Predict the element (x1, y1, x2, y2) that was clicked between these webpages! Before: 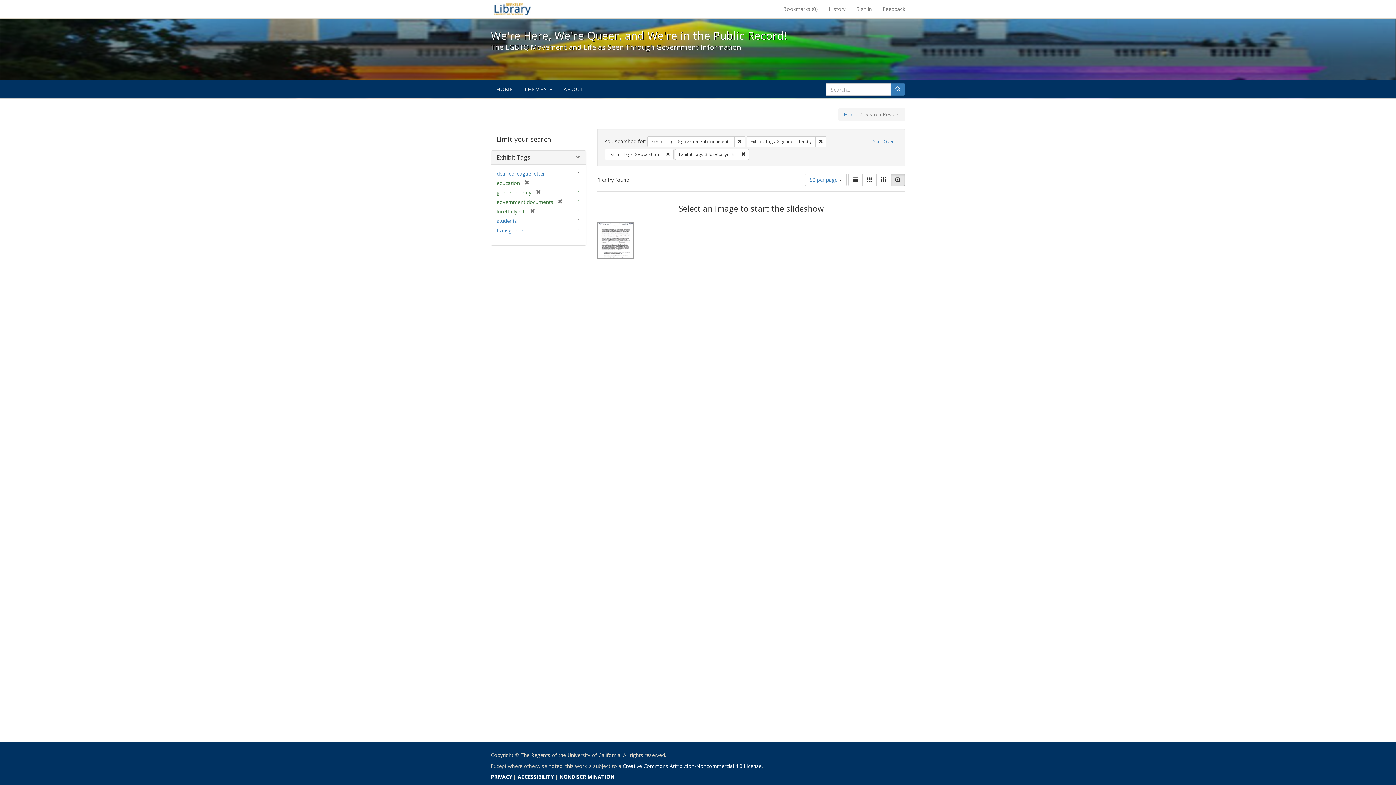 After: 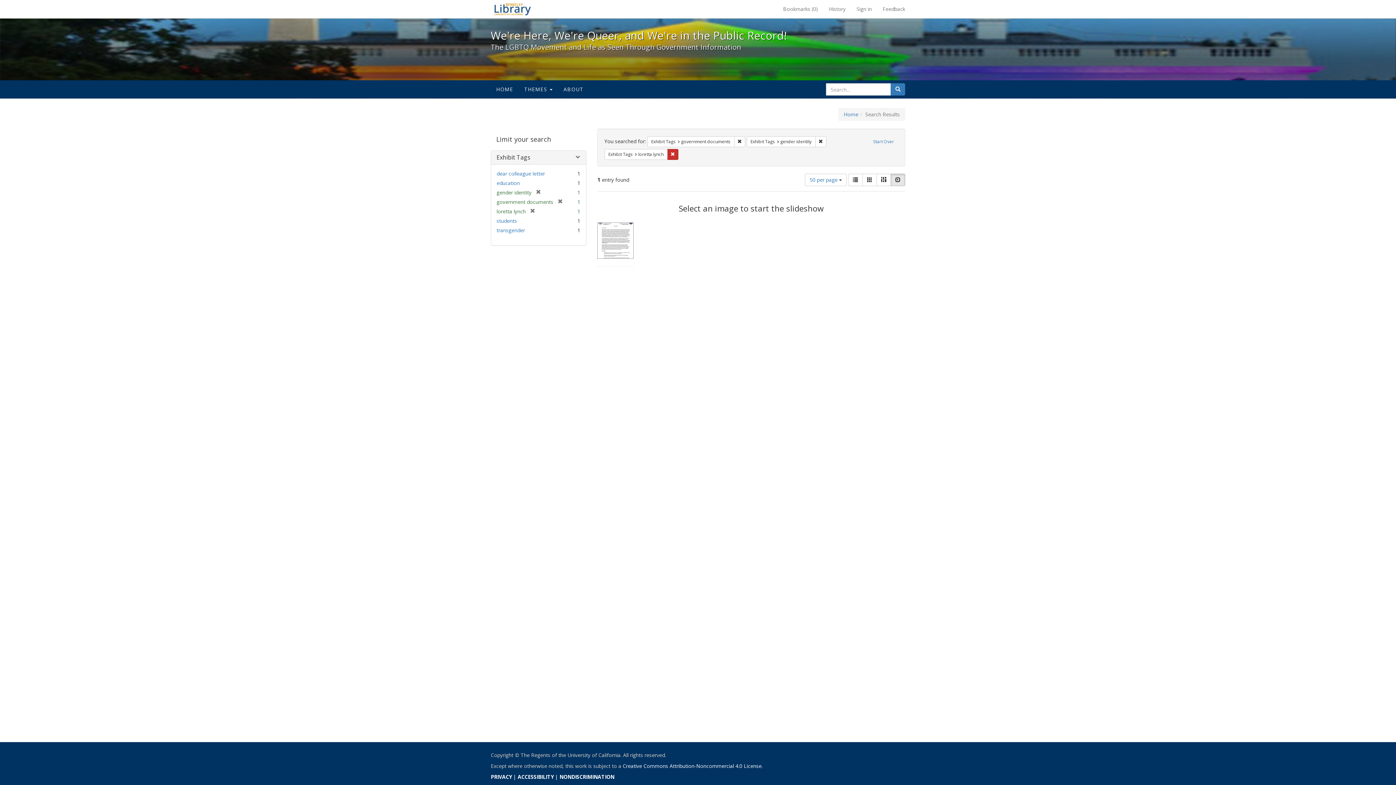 Action: label: Remove constraint Exhibit Tags: education bbox: (662, 149, 673, 160)